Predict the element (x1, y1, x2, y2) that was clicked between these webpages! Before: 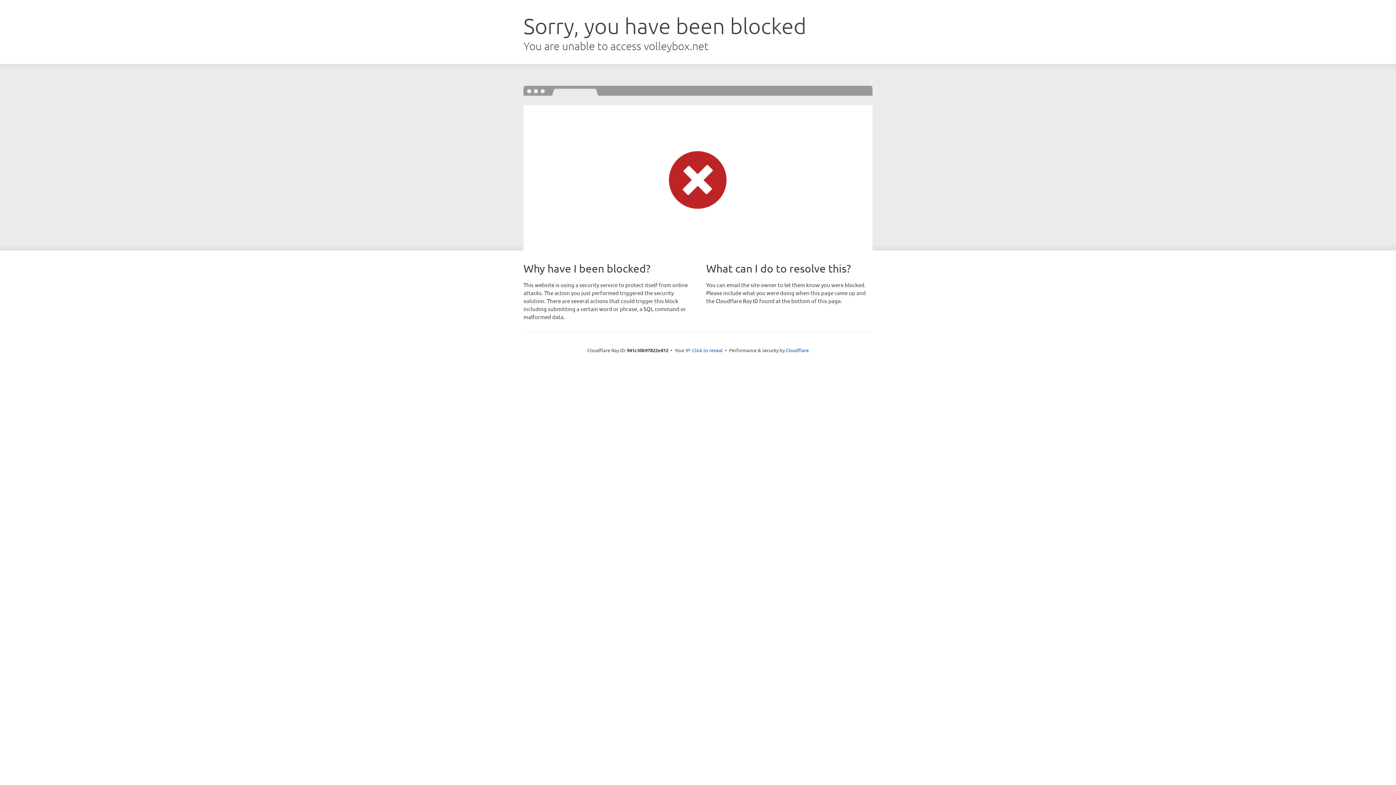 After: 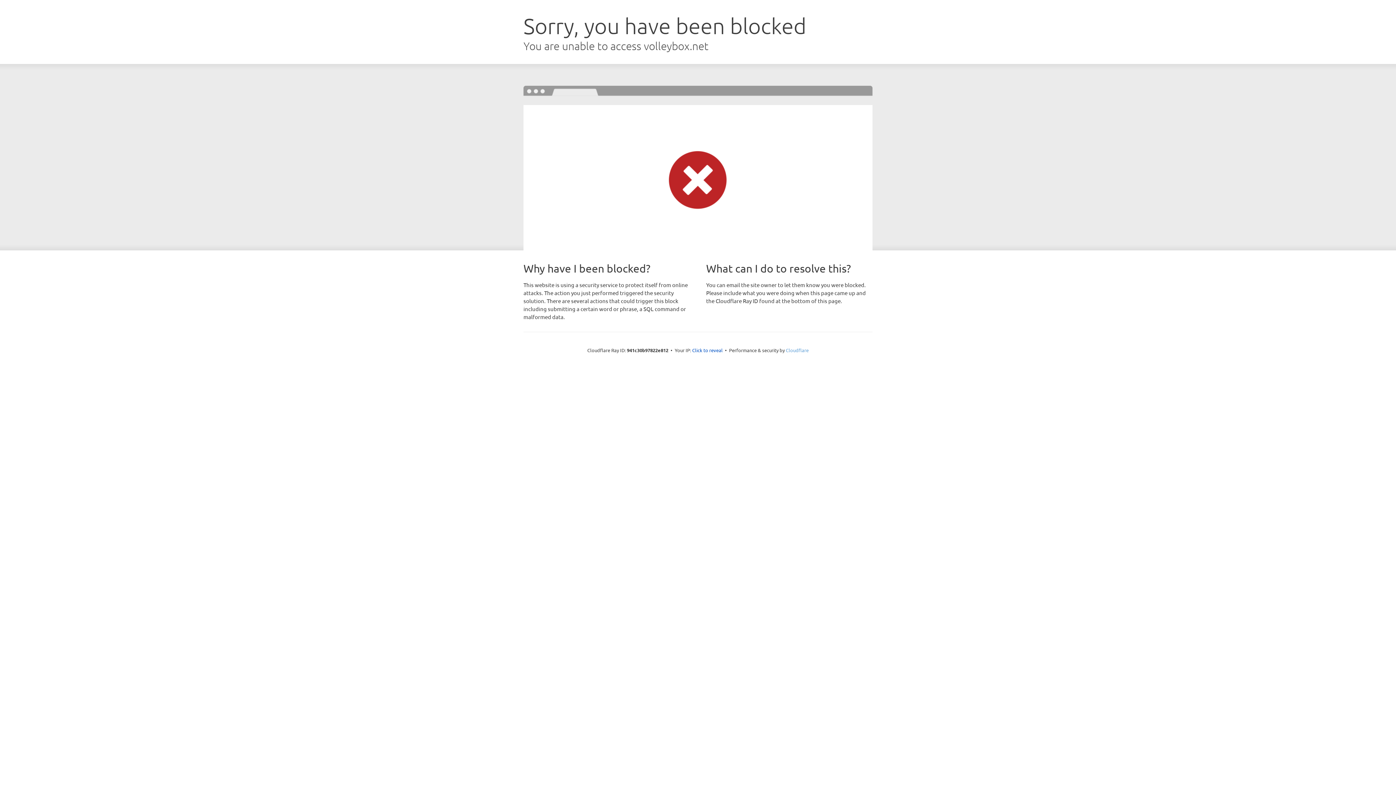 Action: bbox: (786, 347, 808, 353) label: Cloudflare